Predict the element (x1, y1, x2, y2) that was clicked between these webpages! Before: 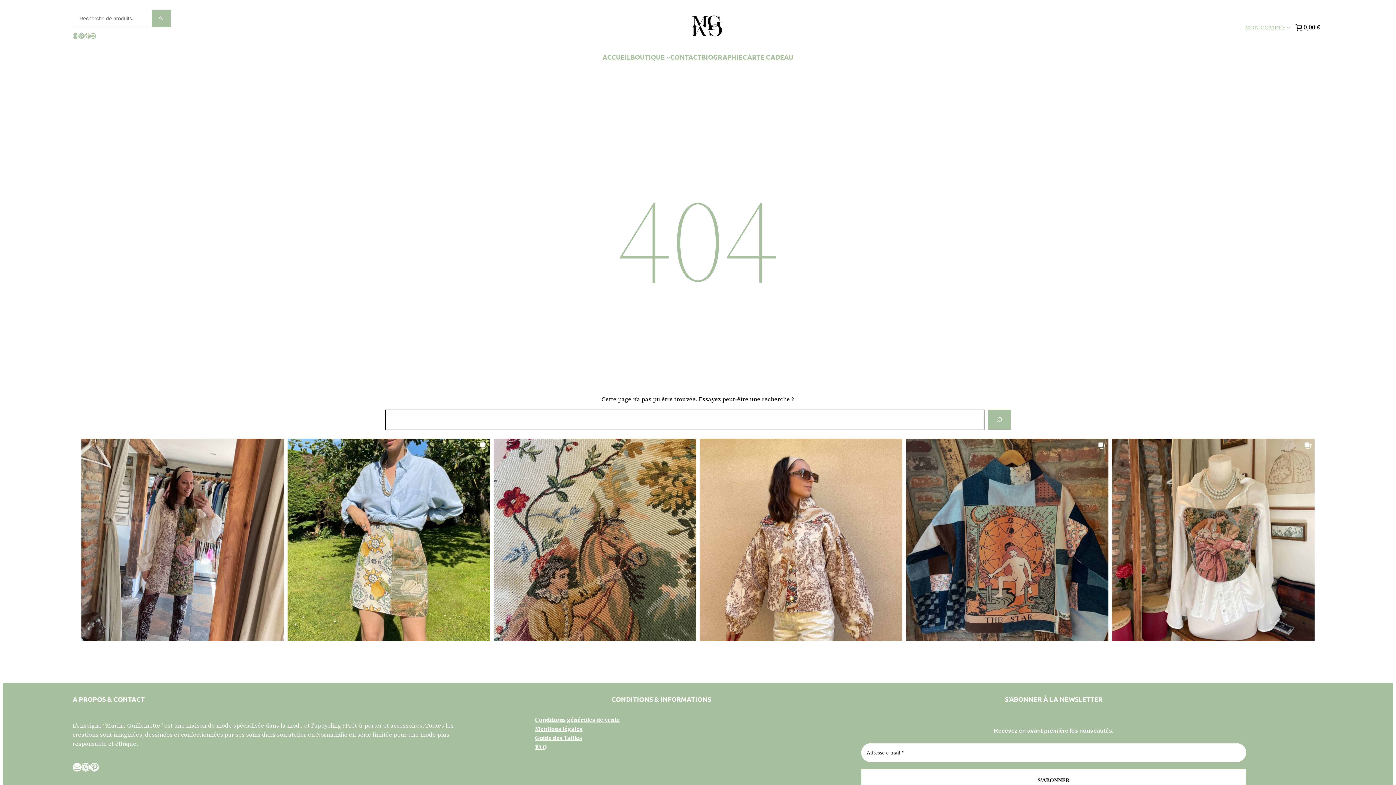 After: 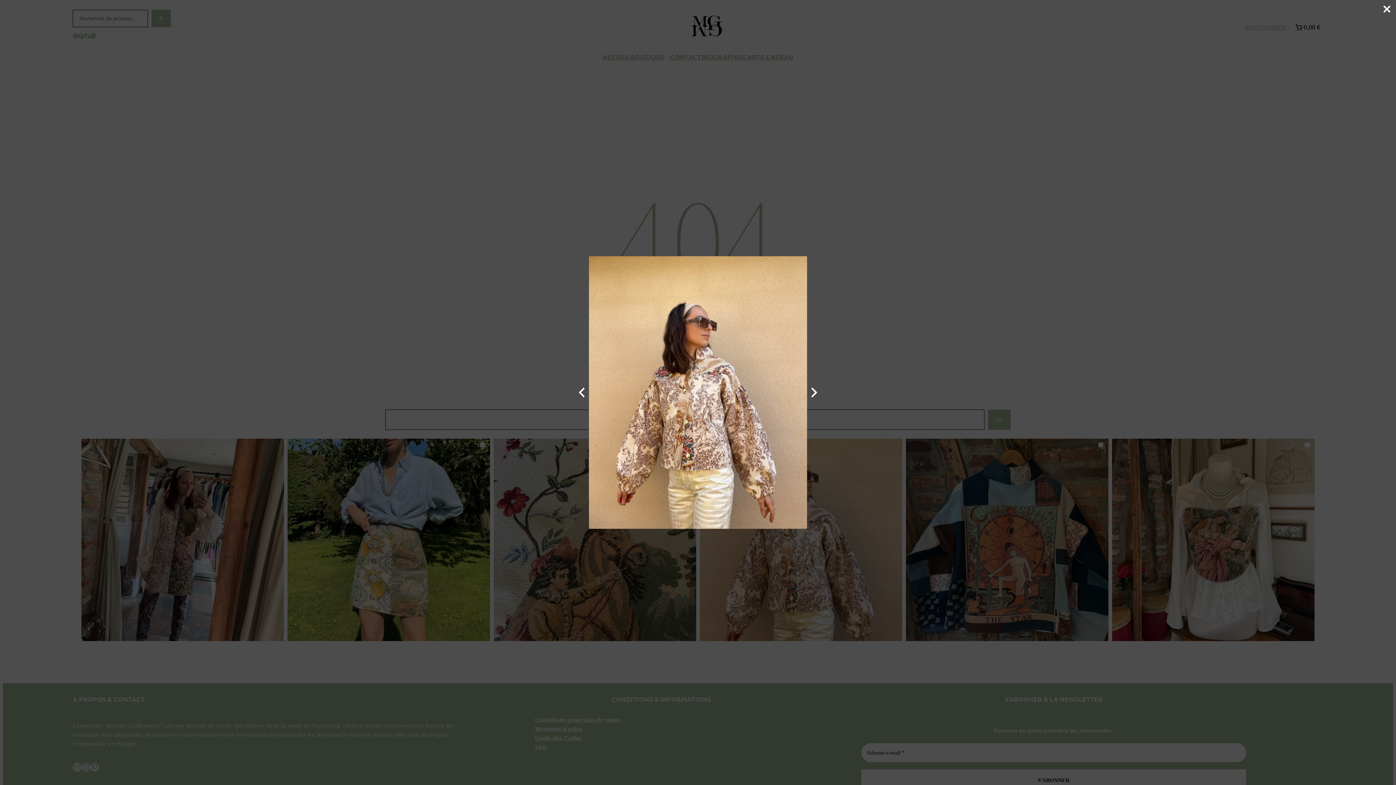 Action: bbox: (700, 438, 902, 641)